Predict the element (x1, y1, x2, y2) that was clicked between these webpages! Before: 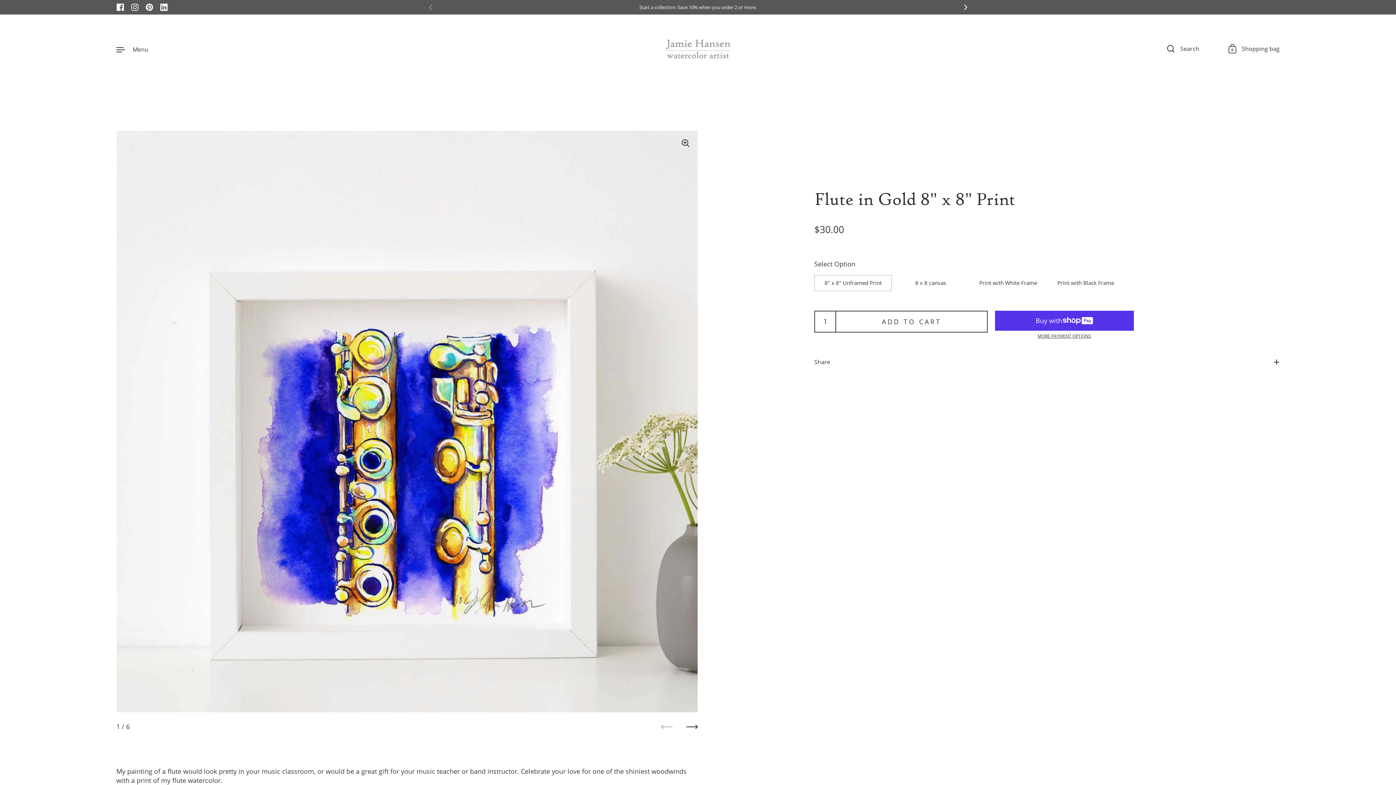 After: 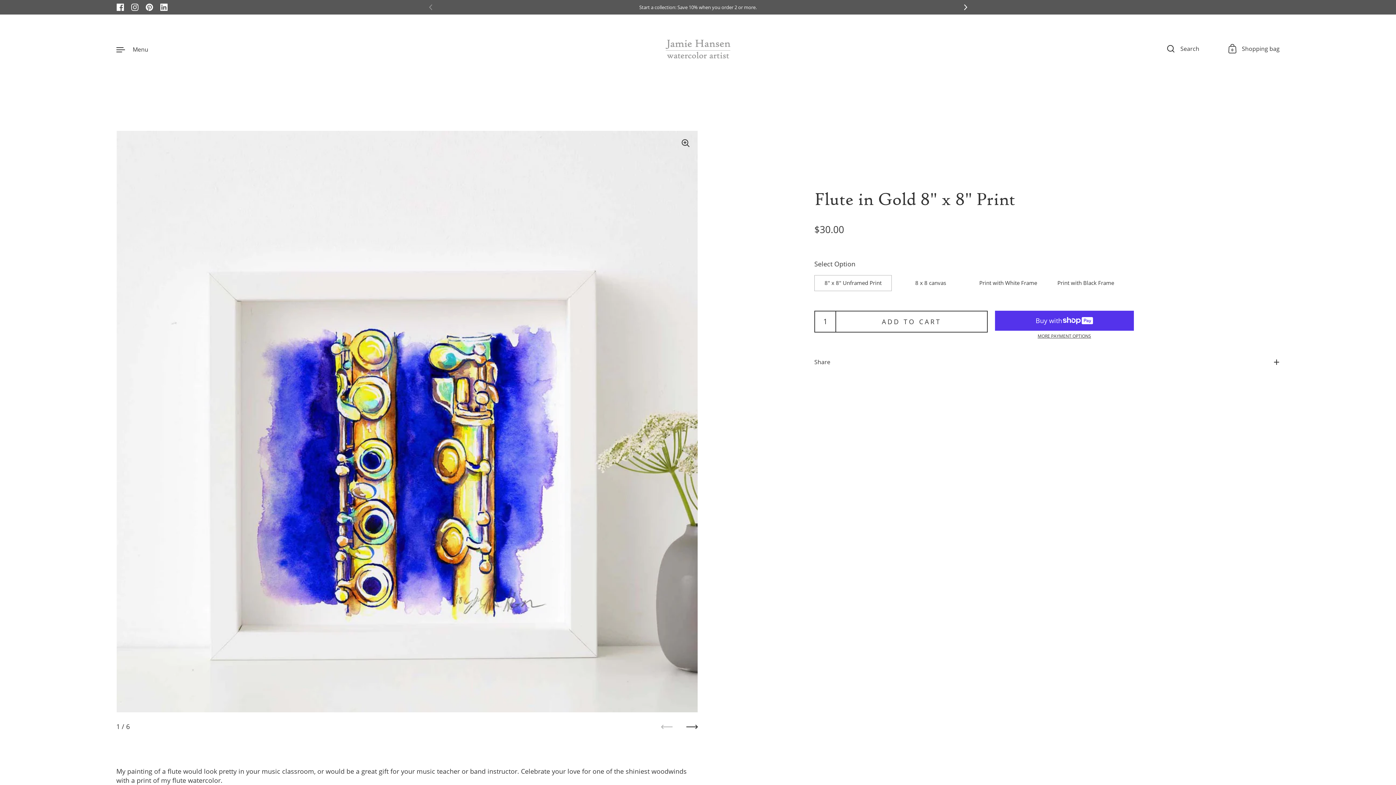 Action: label: LinkedIn bbox: (156, 0, 171, 14)